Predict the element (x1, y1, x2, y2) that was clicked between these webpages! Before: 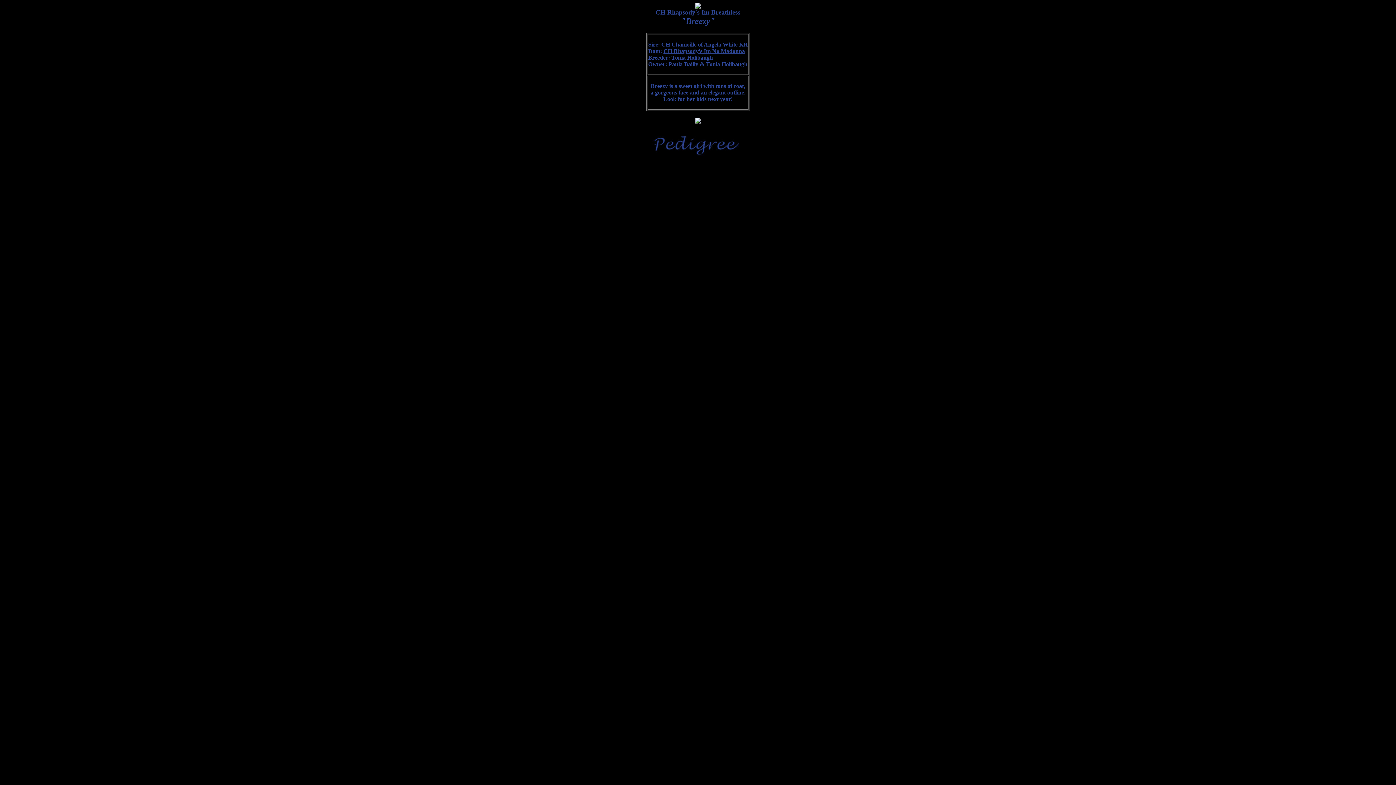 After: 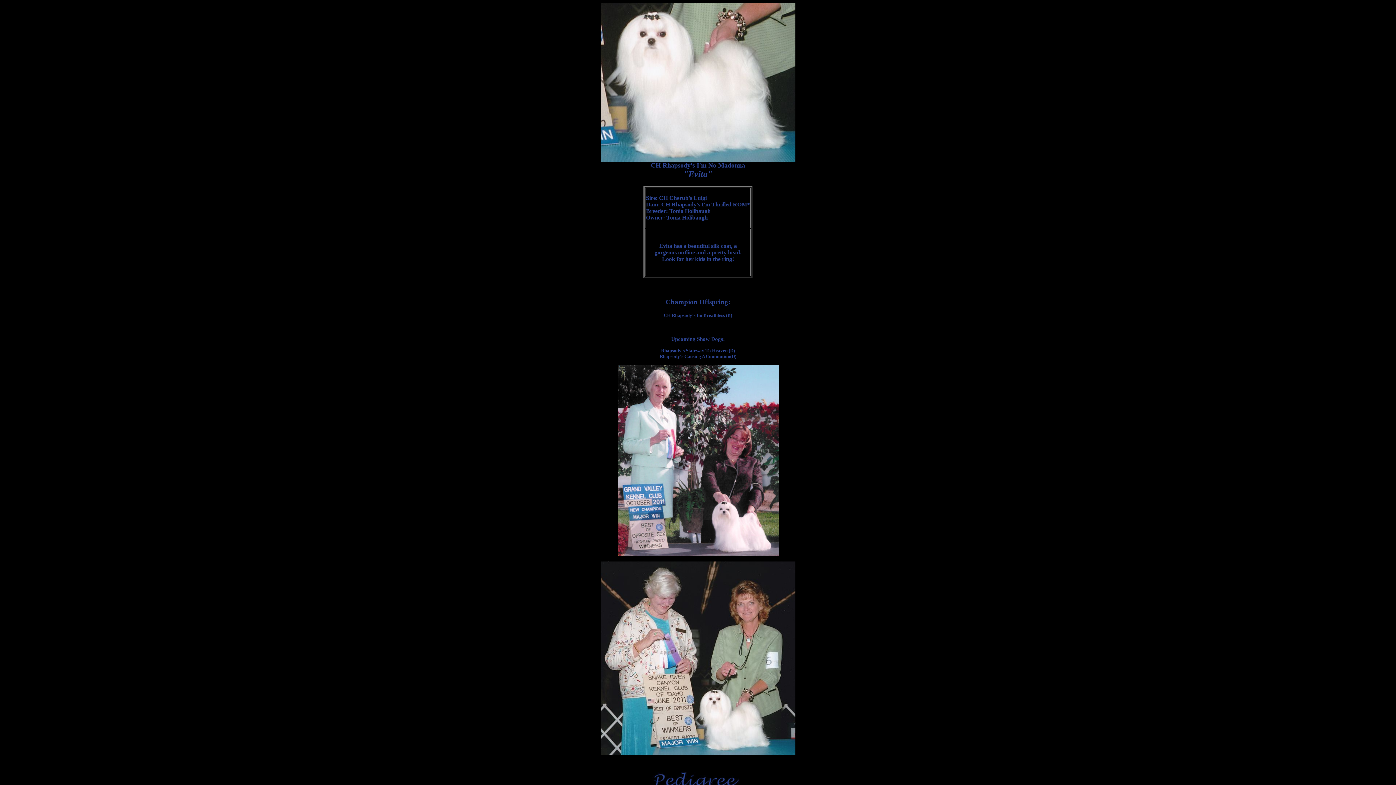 Action: bbox: (663, 48, 745, 54) label: CH Rhapsody's Im No Madonna